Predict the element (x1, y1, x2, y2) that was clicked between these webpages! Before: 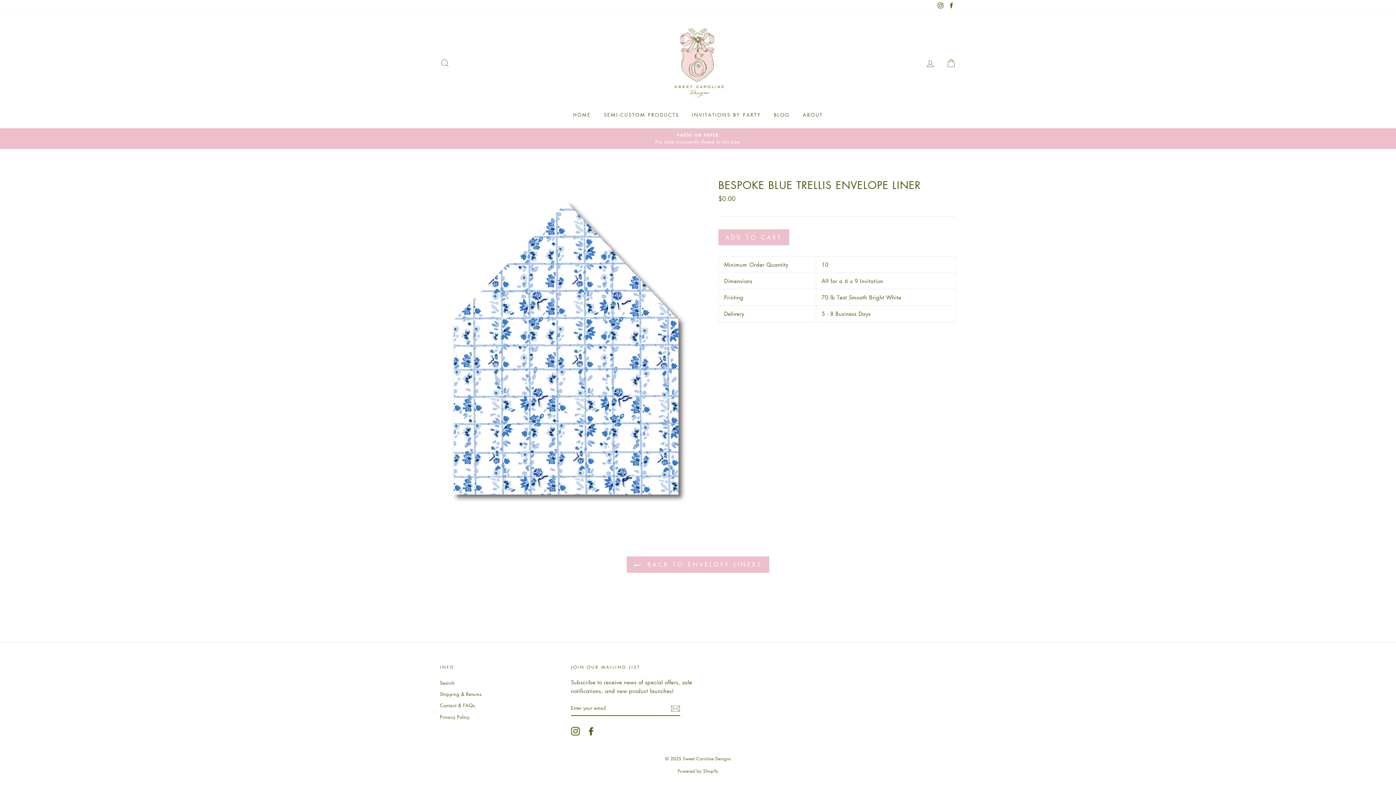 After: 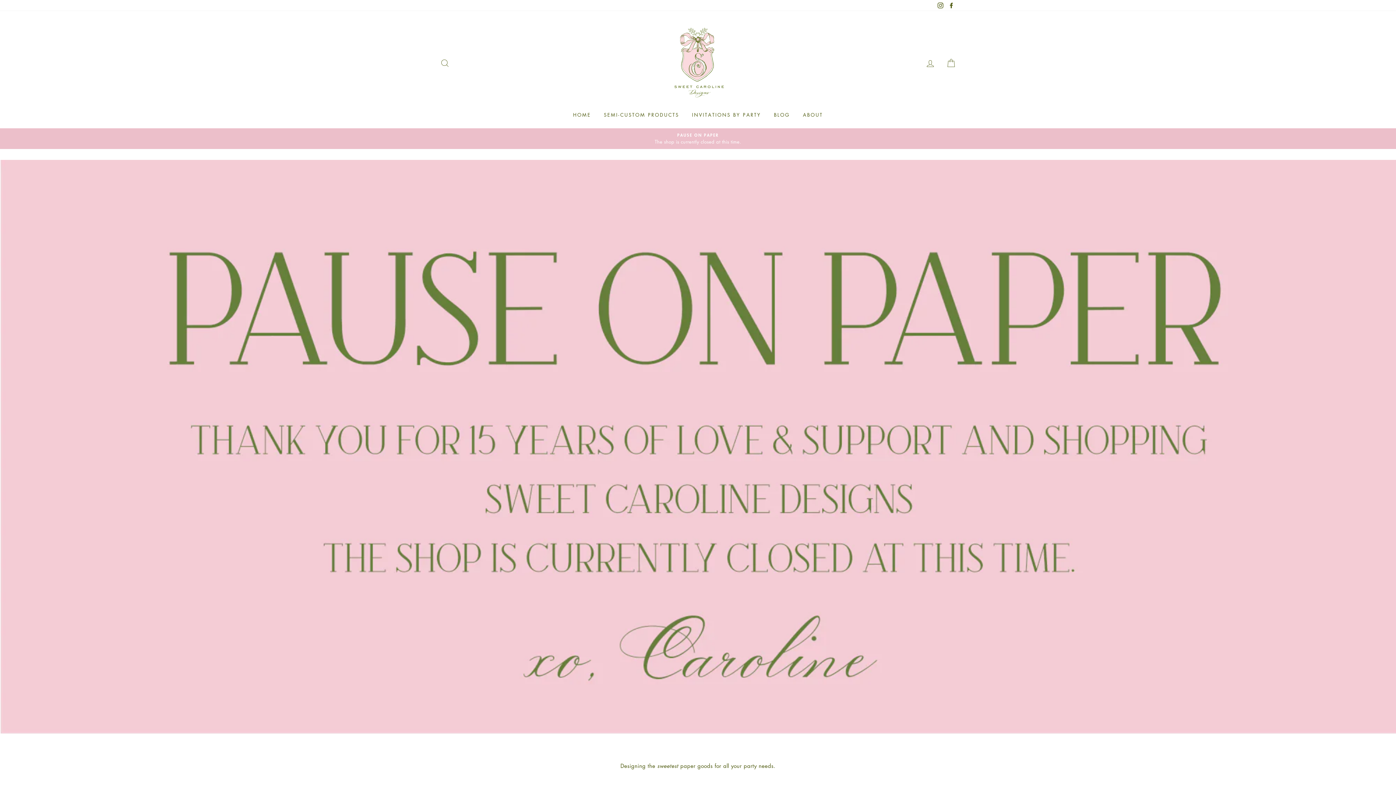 Action: bbox: (797, 108, 828, 121) label: ABOUT